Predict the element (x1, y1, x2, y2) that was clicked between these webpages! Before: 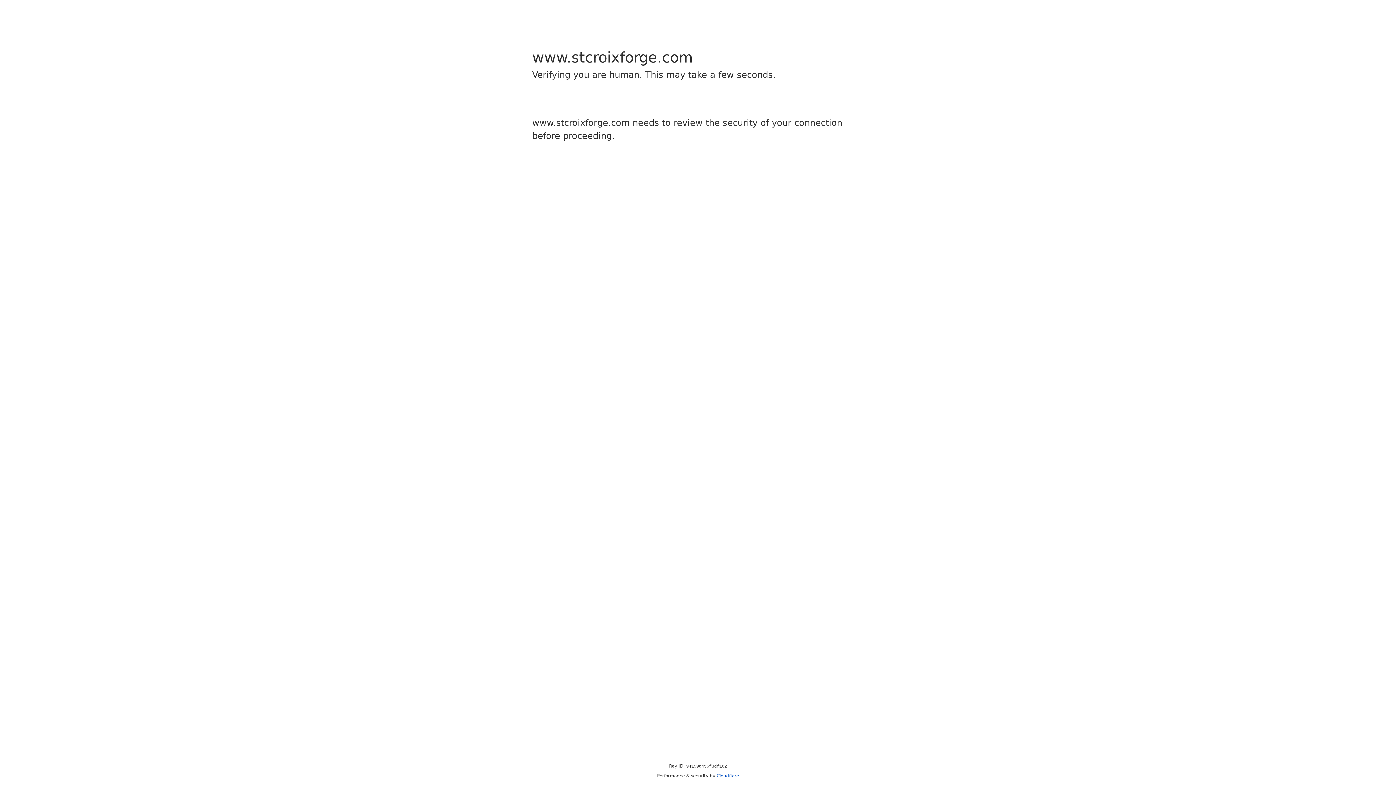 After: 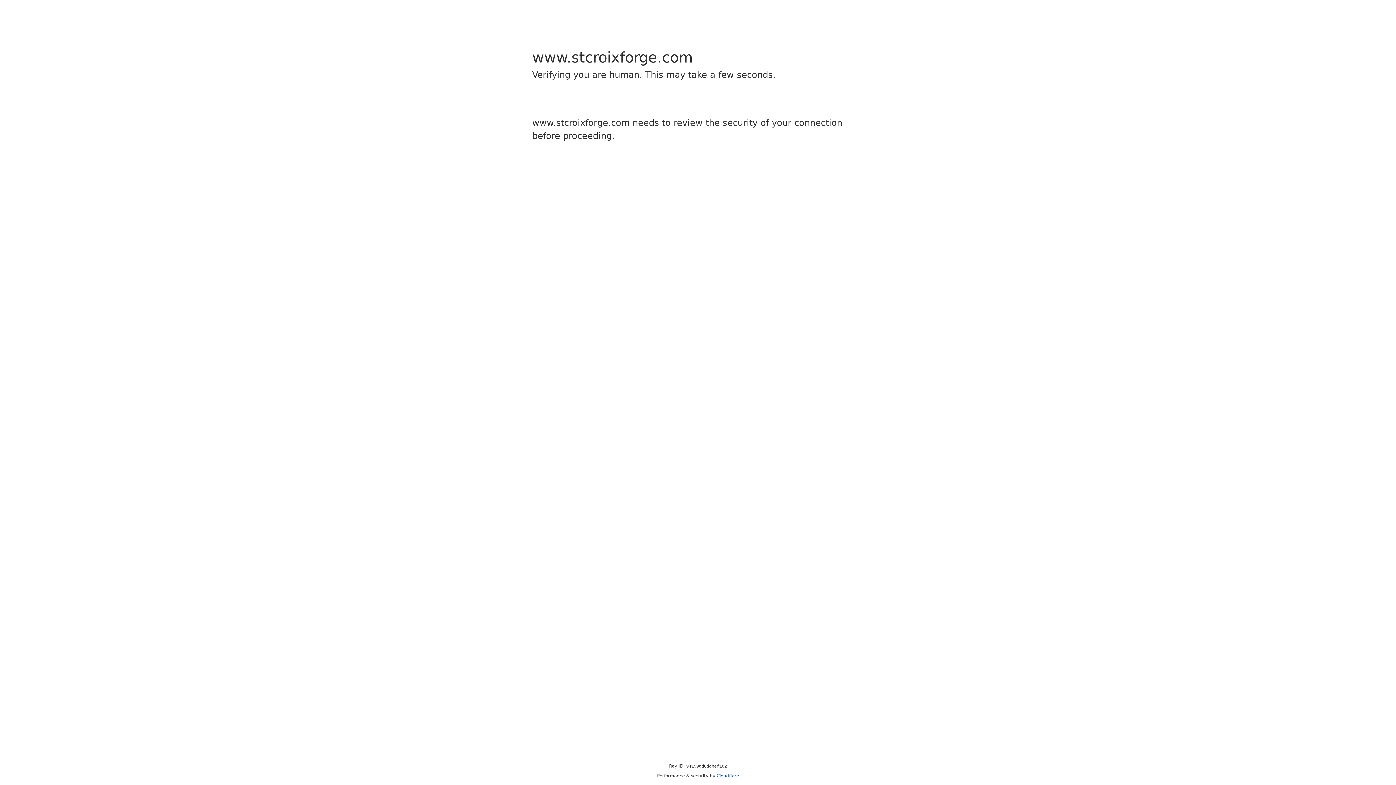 Action: label: Cloudflare bbox: (716, 773, 739, 778)